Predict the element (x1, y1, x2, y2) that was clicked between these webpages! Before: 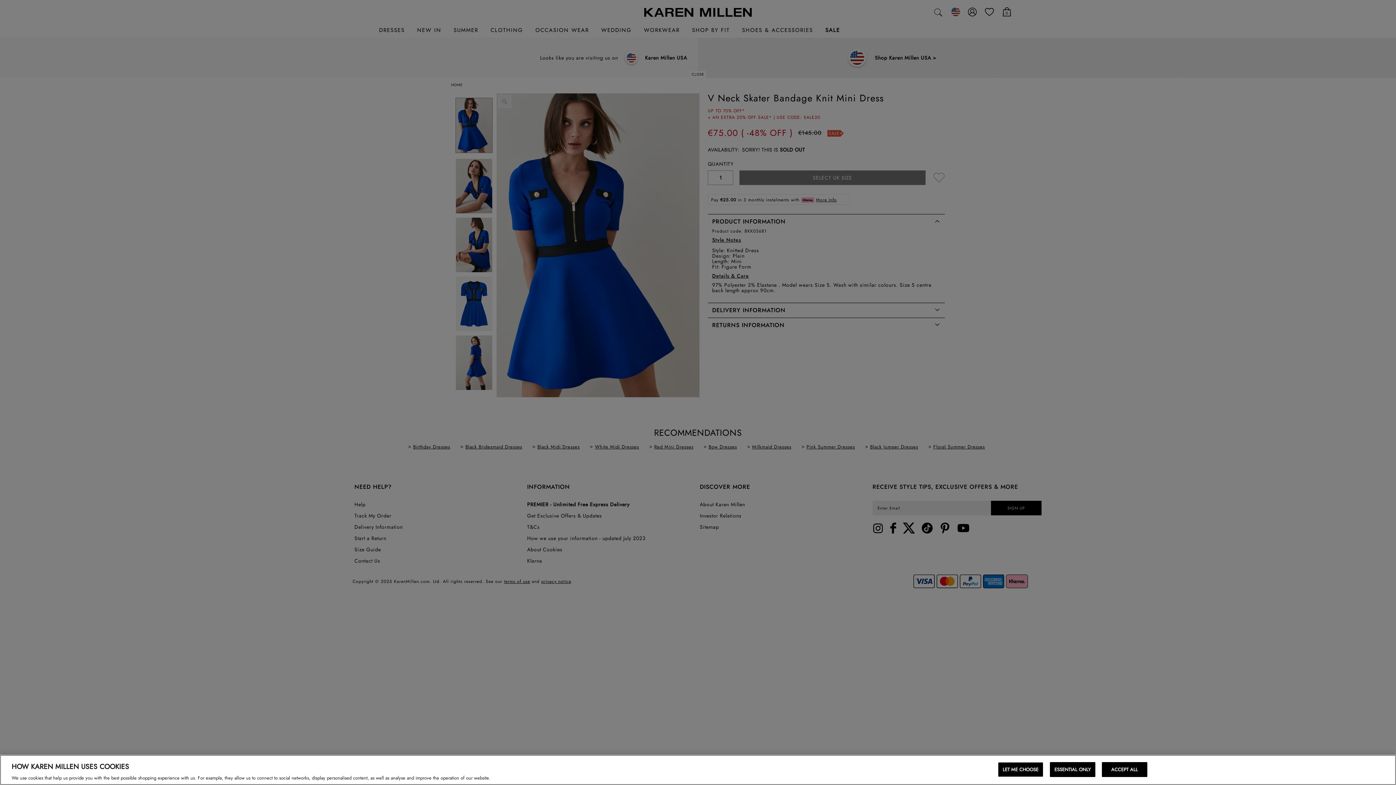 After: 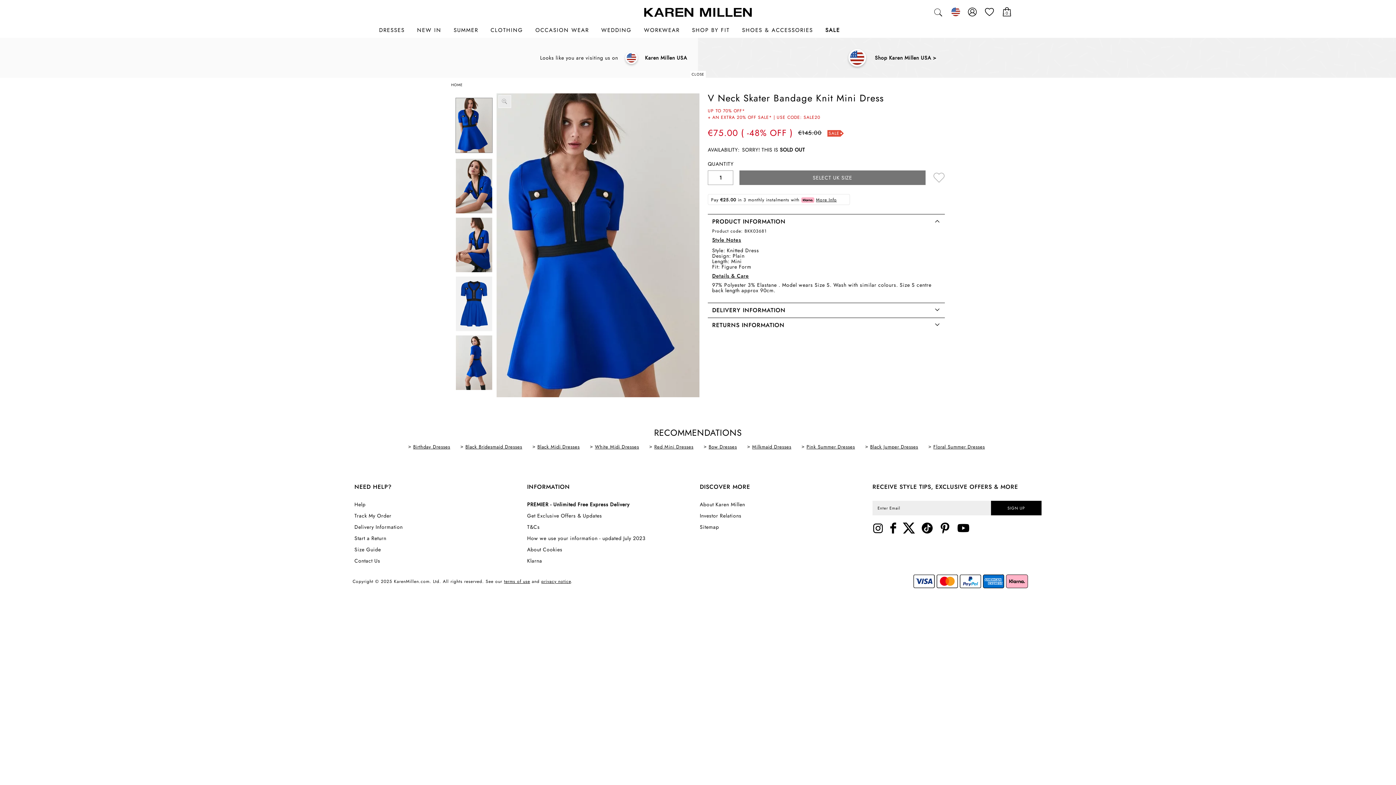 Action: label: ESSENTIAL ONLY bbox: (1050, 762, 1095, 777)